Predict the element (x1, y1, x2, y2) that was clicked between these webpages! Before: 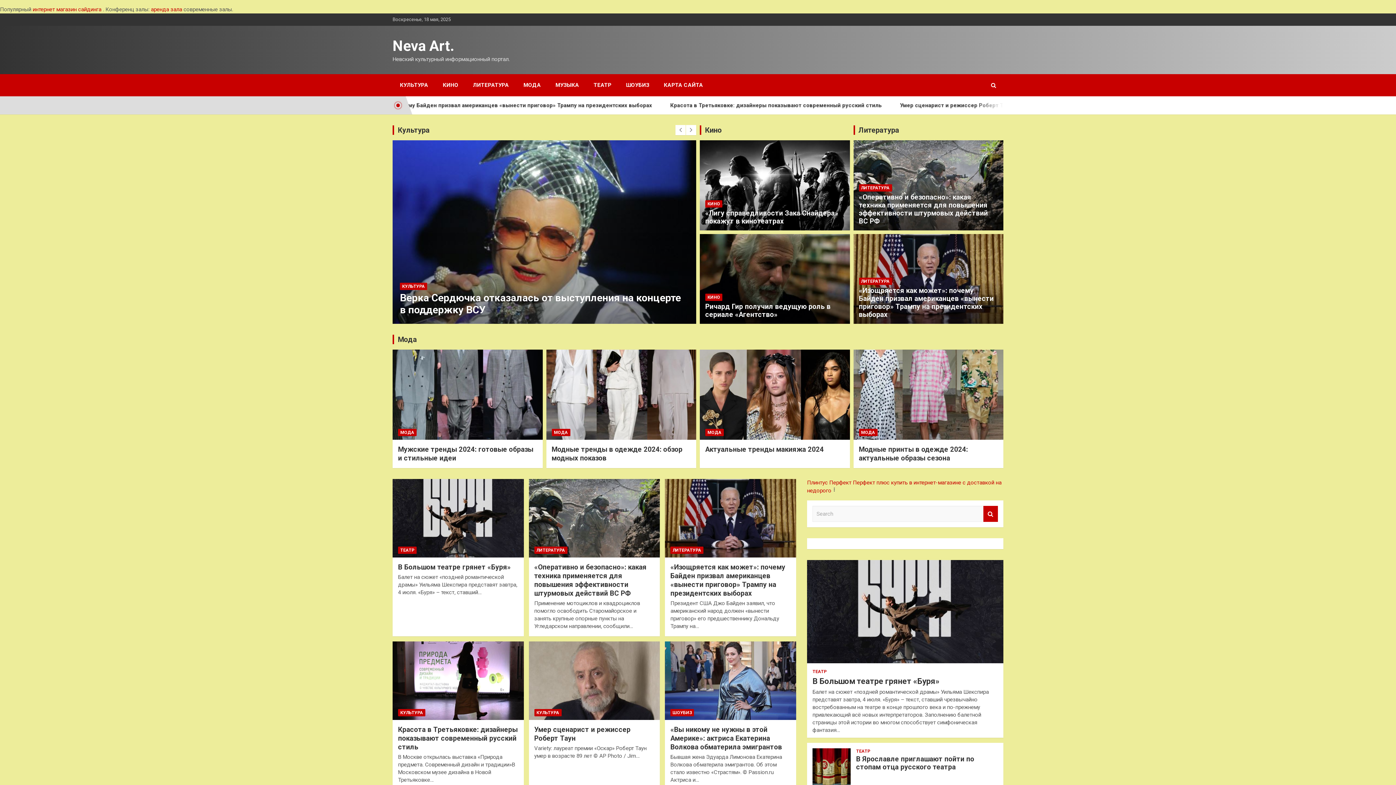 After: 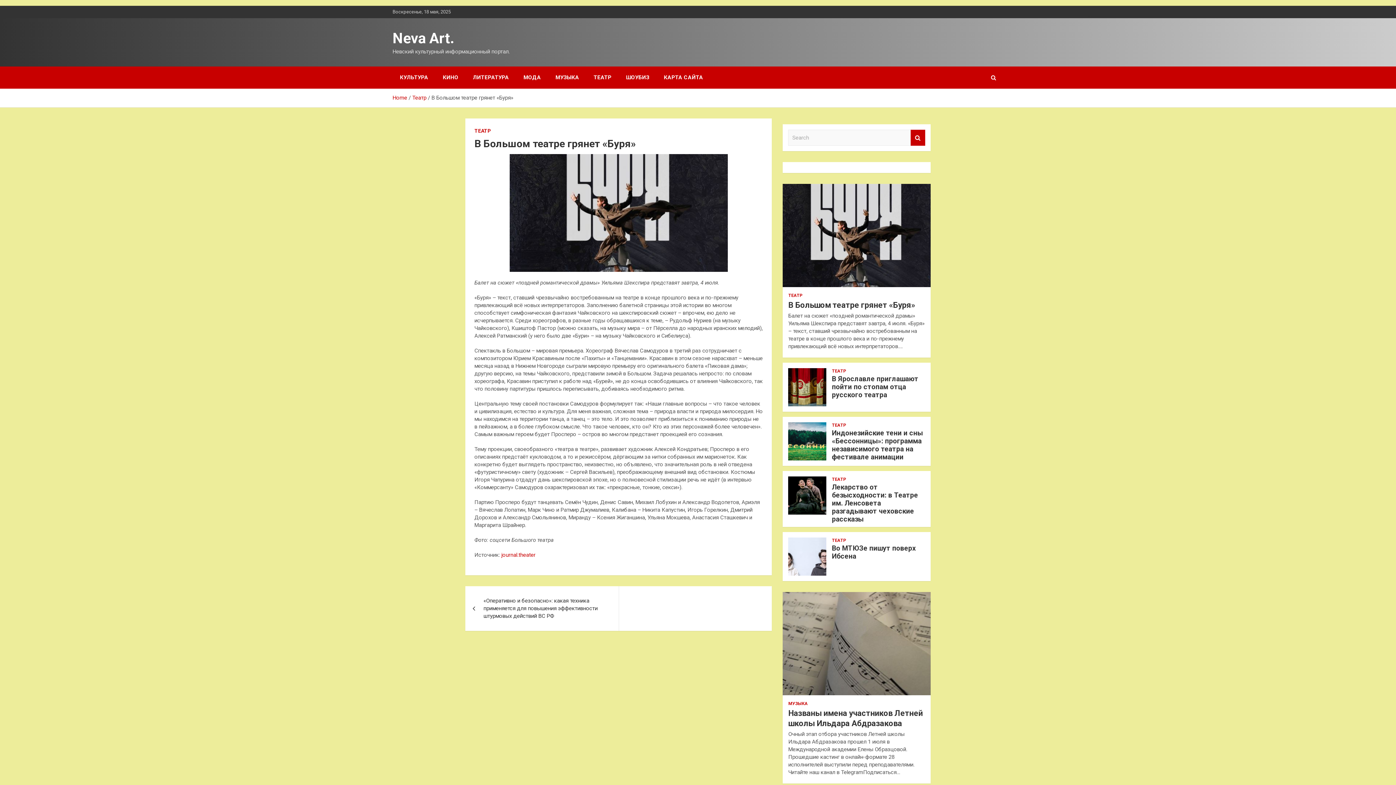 Action: bbox: (392, 478, 524, 558)